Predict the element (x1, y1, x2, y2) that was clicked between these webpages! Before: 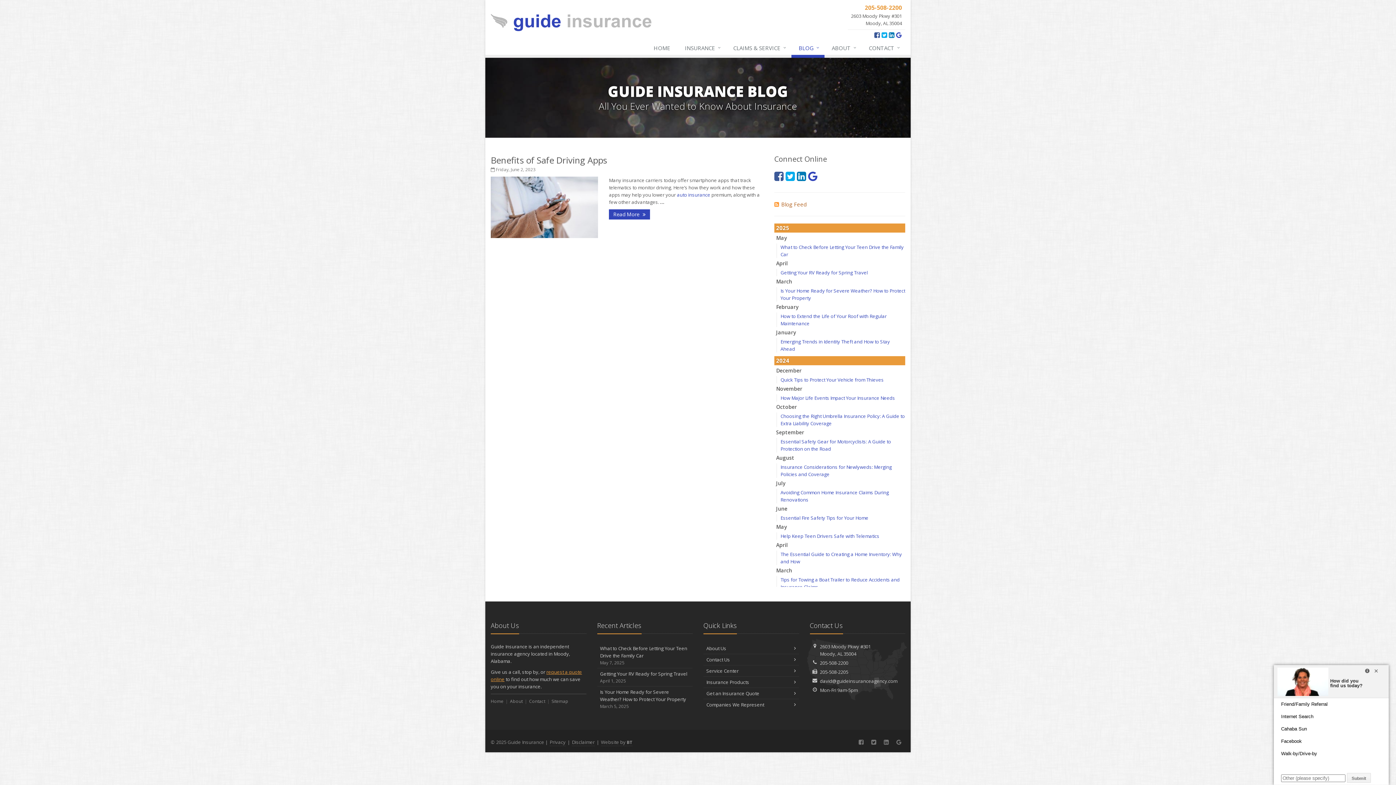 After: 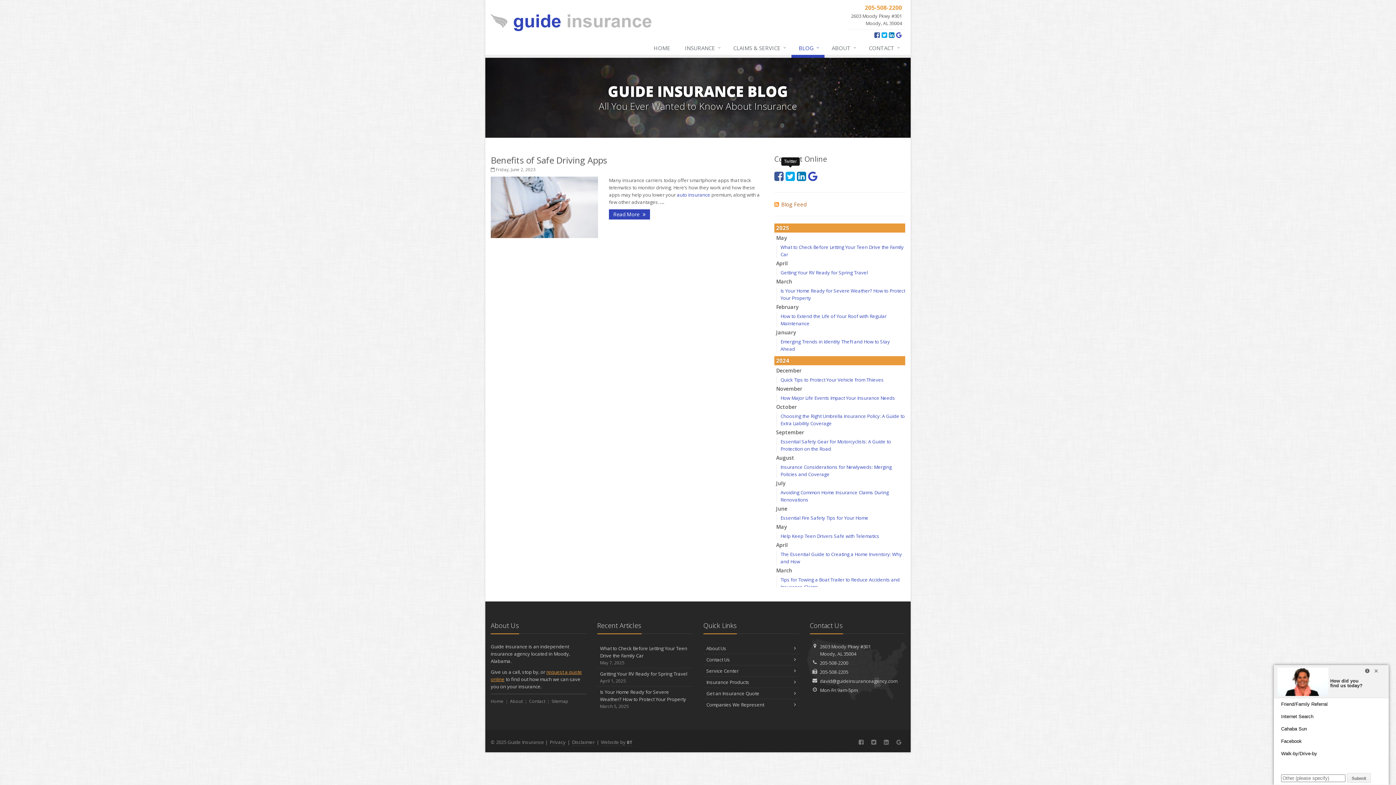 Action: label: Twitter (opens in a new tab) bbox: (785, 168, 795, 183)